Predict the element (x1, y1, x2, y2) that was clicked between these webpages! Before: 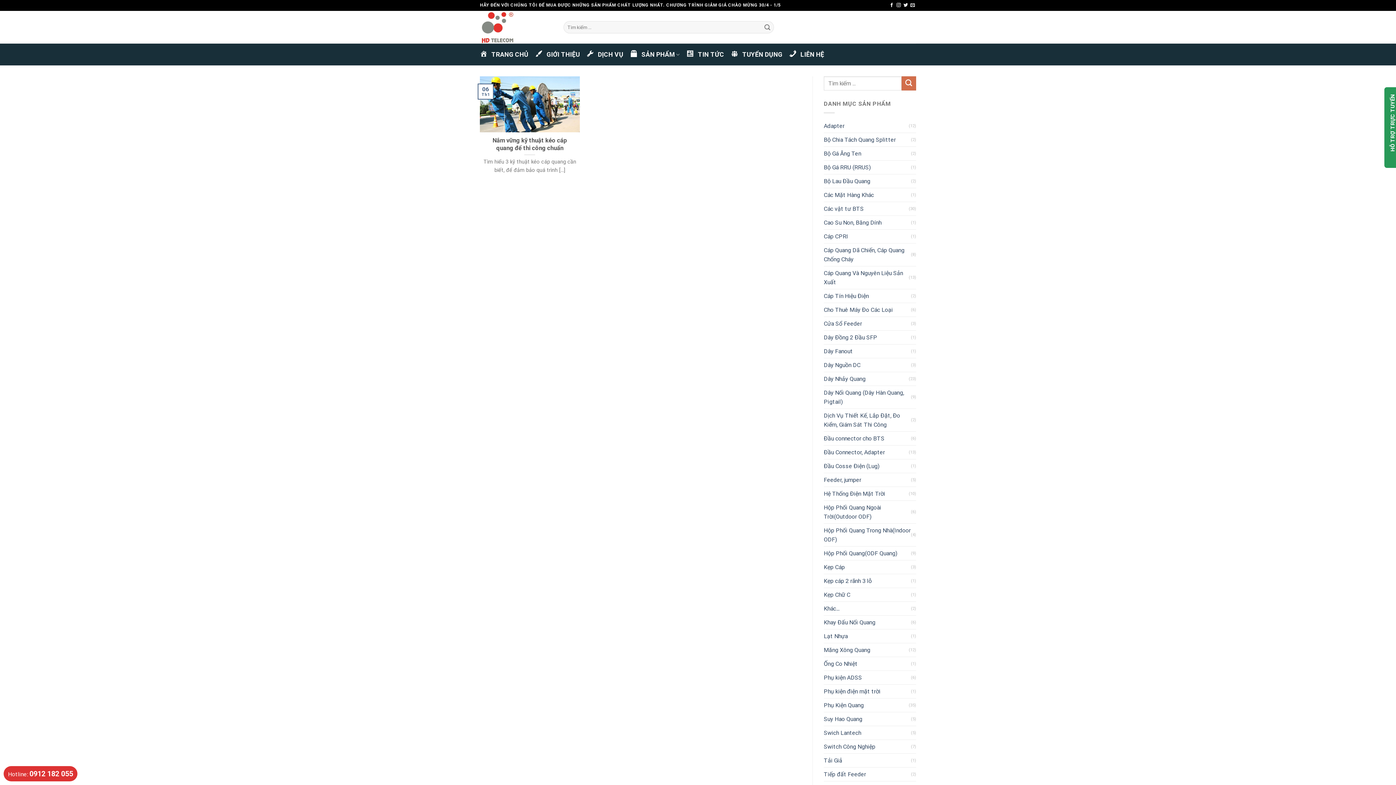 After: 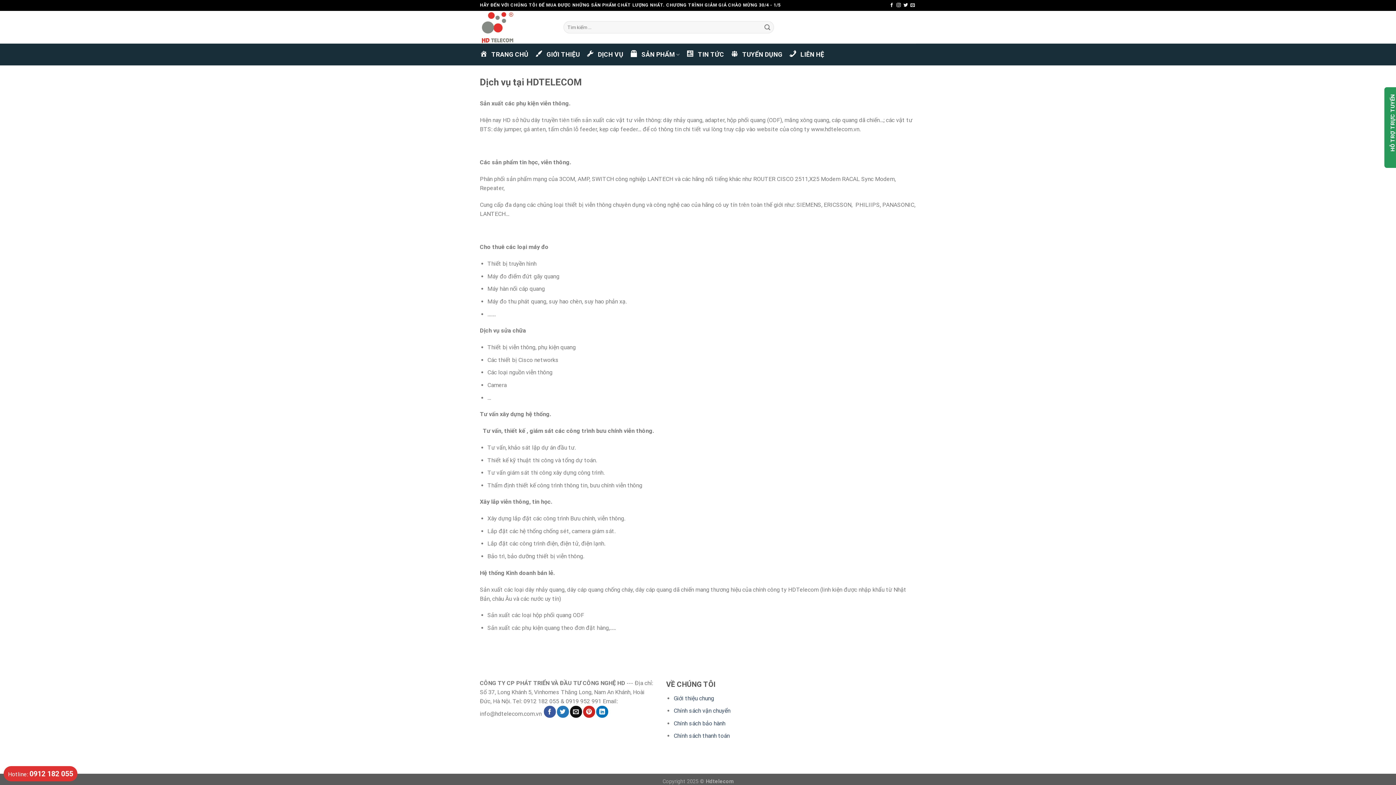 Action: label: DỊCH VỤ bbox: (586, 45, 623, 63)